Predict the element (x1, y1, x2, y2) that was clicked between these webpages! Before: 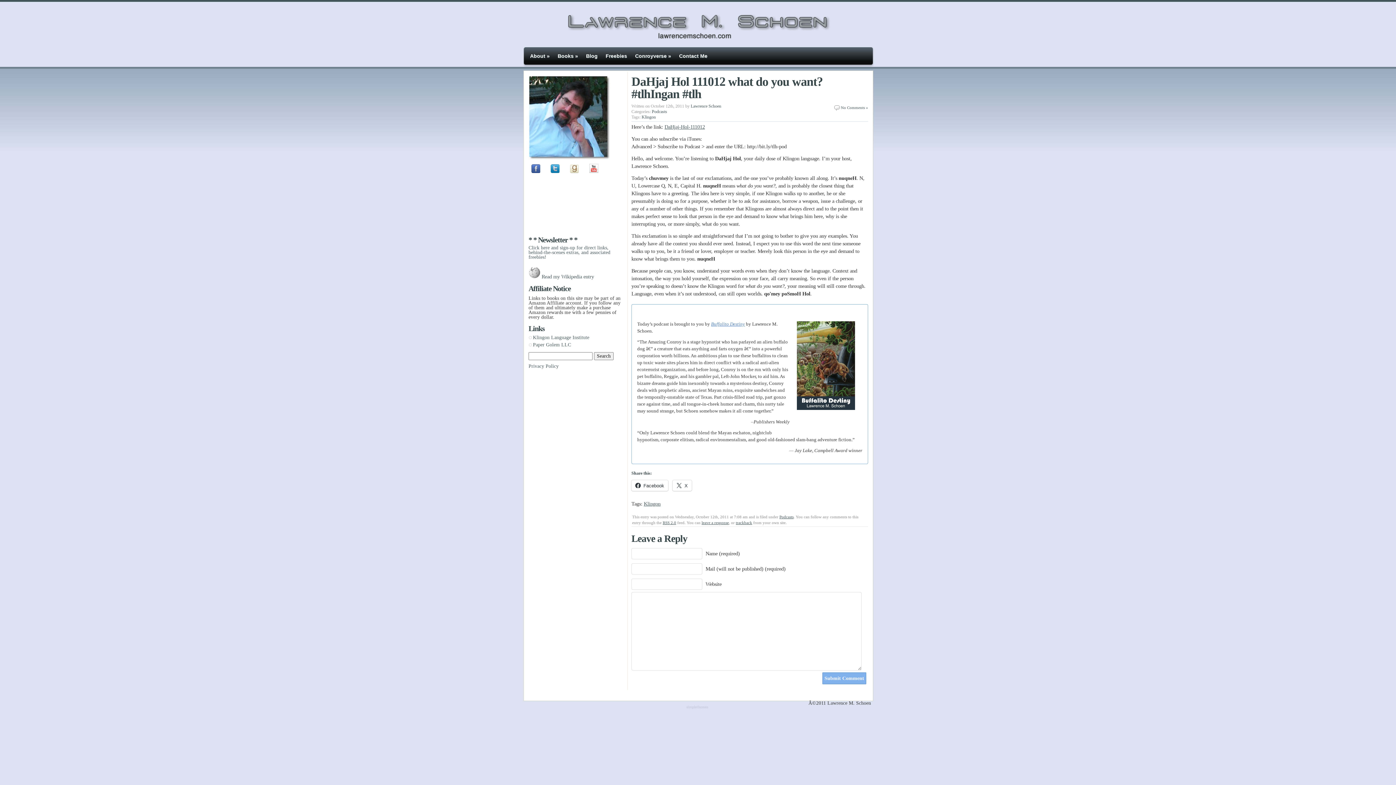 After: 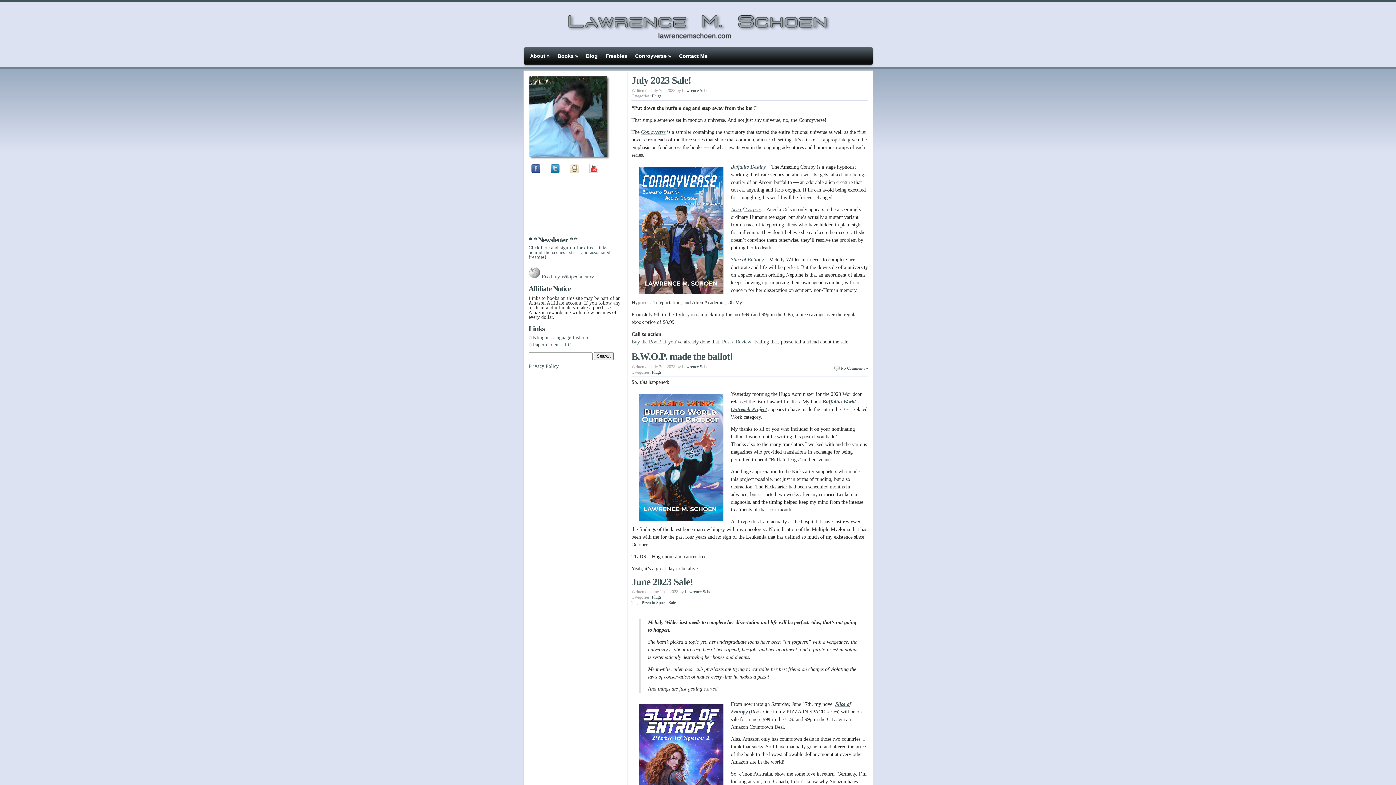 Action: label: Lawrence M. Schoen bbox: (523, 1, 872, 45)